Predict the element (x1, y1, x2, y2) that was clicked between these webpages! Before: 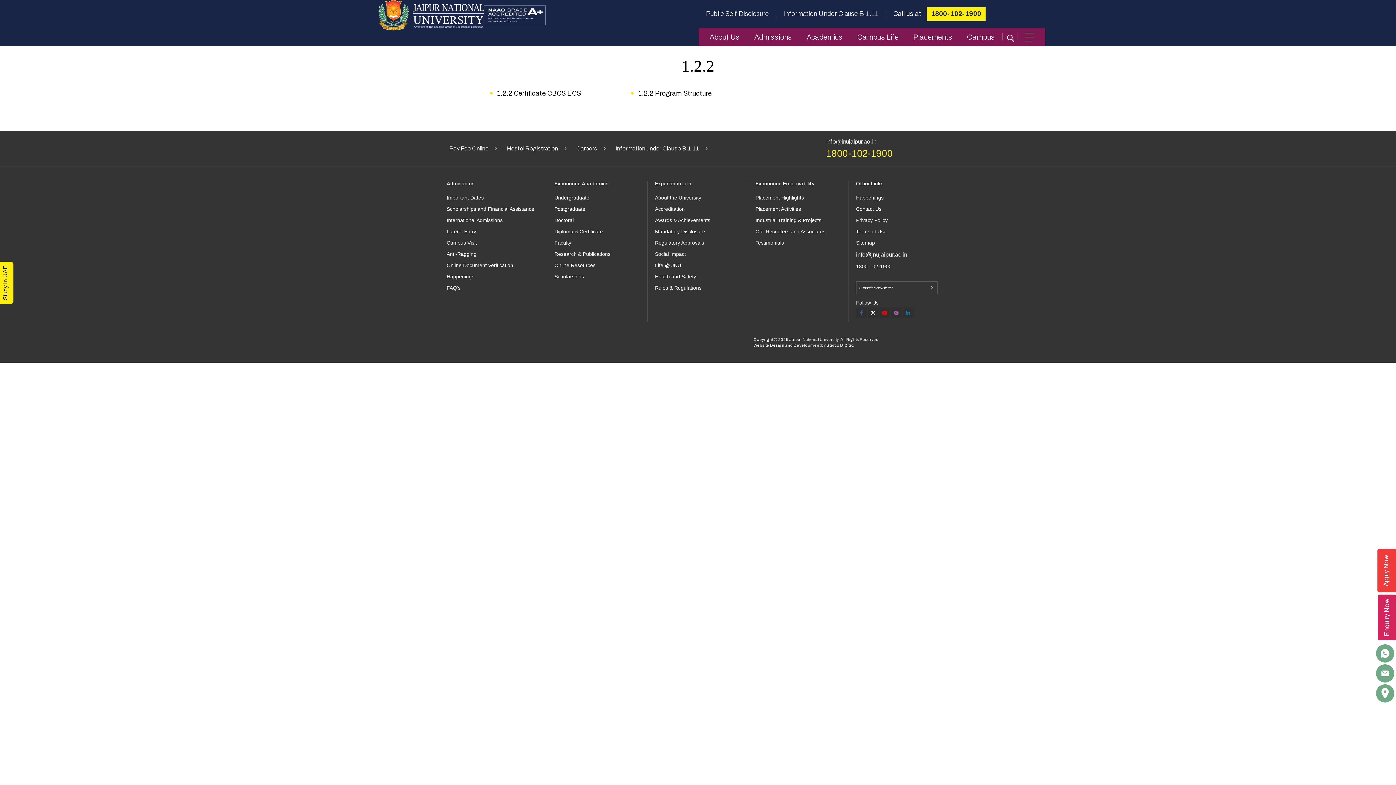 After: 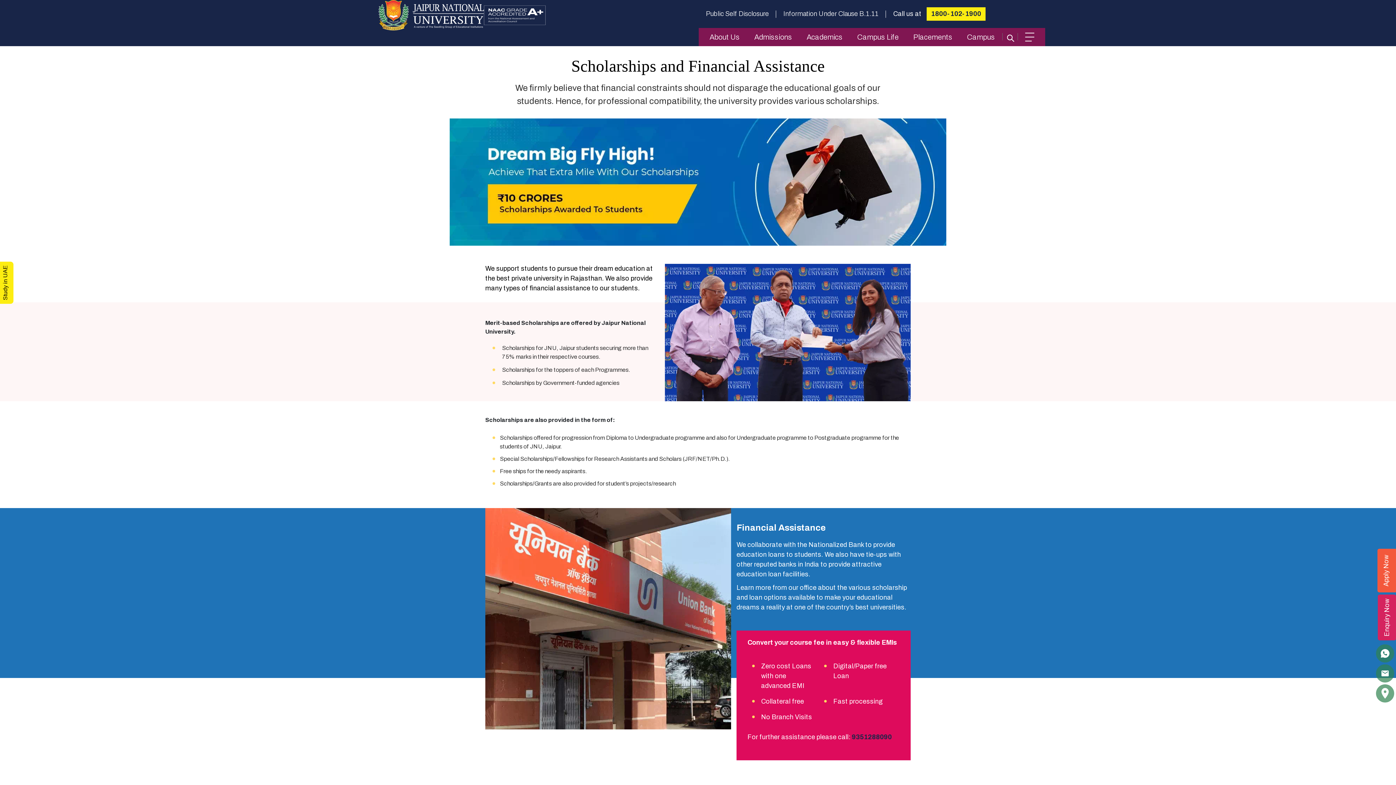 Action: bbox: (446, 205, 546, 213) label: Scholarships and Financial Assistance